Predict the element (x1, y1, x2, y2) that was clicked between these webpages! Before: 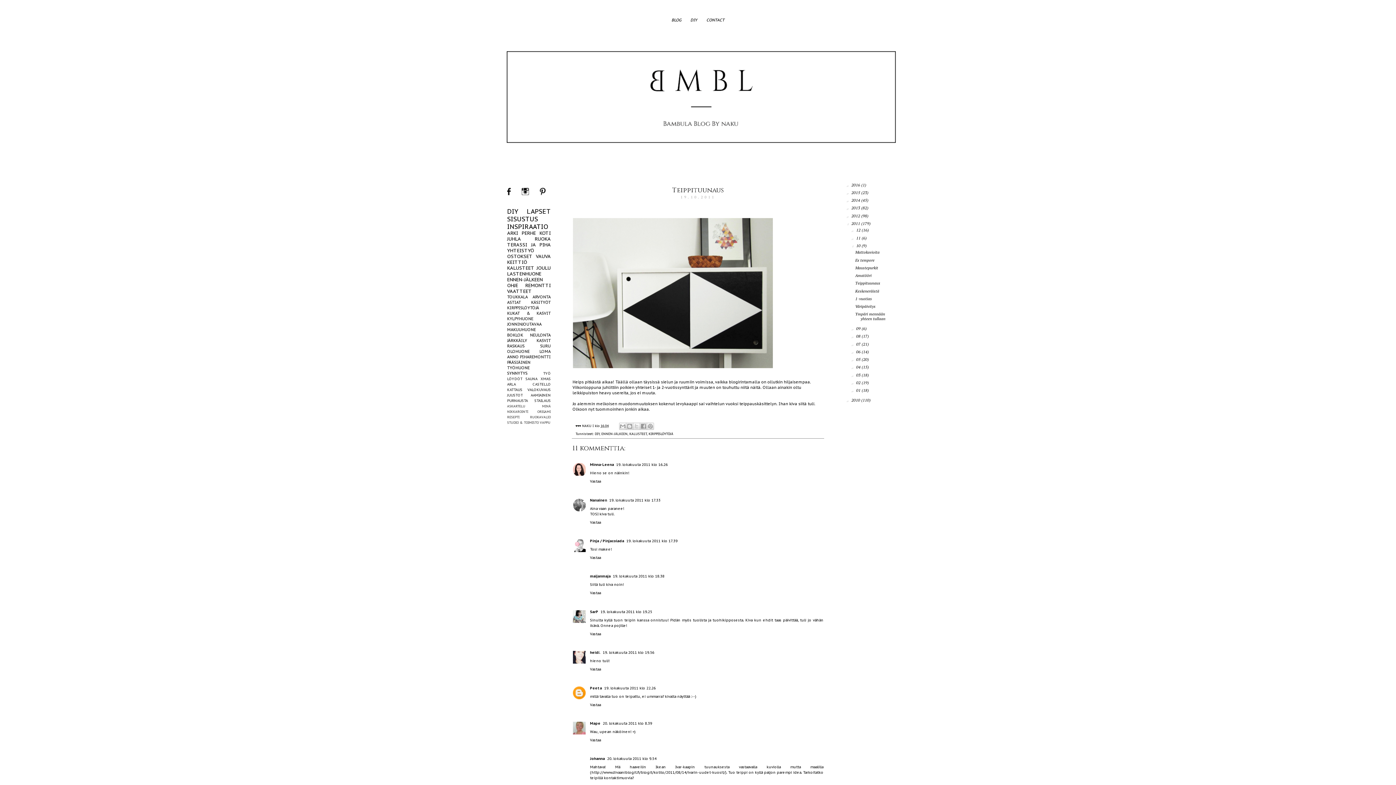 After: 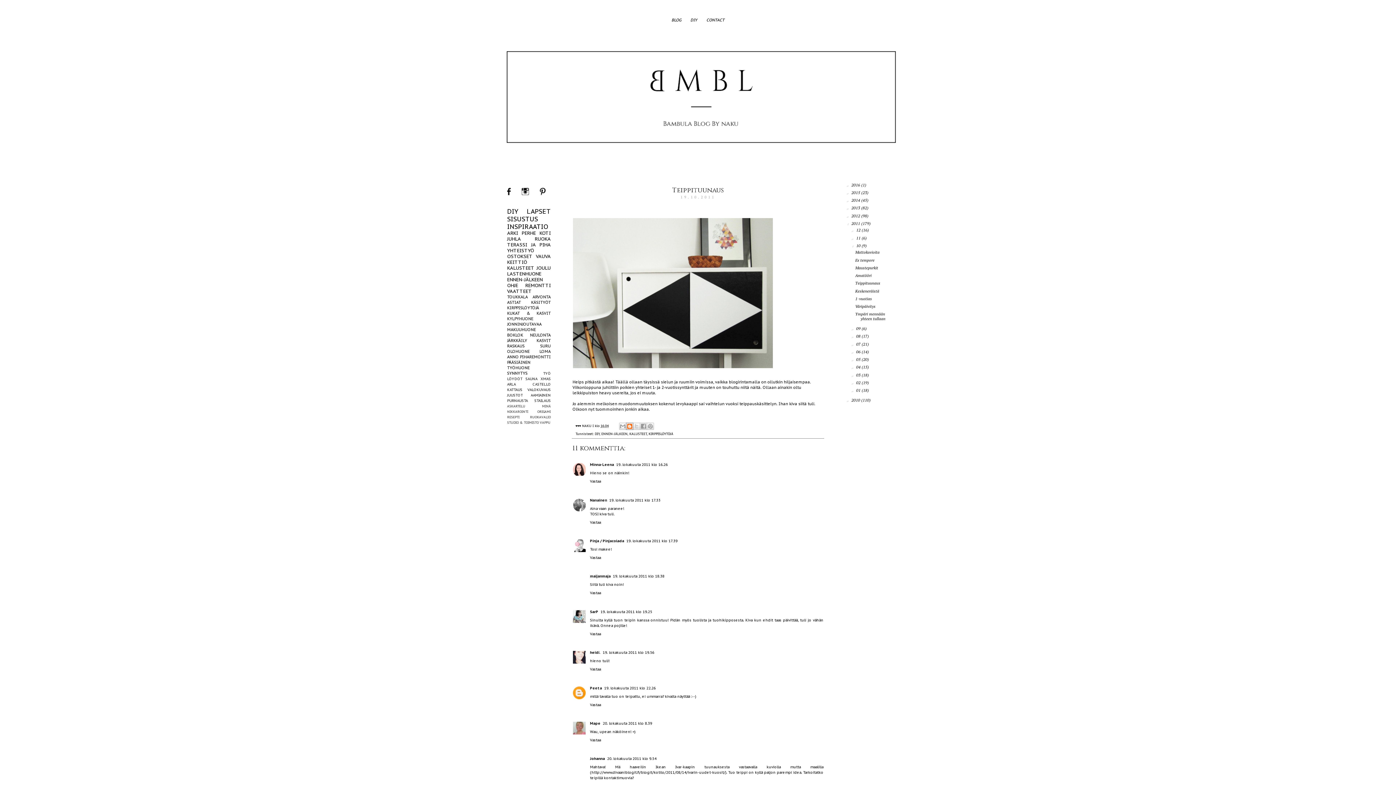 Action: bbox: (626, 422, 633, 430) label: Bloggaa tästä!